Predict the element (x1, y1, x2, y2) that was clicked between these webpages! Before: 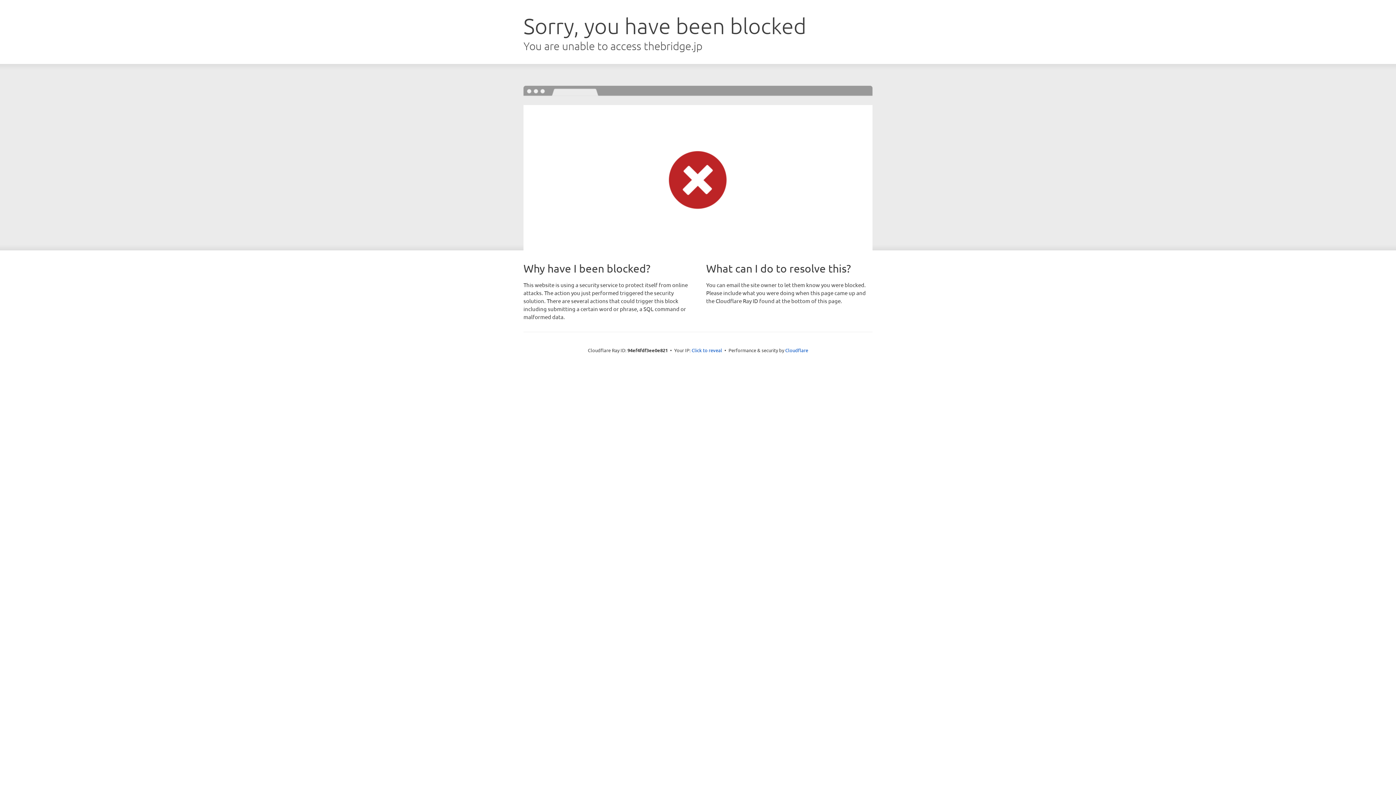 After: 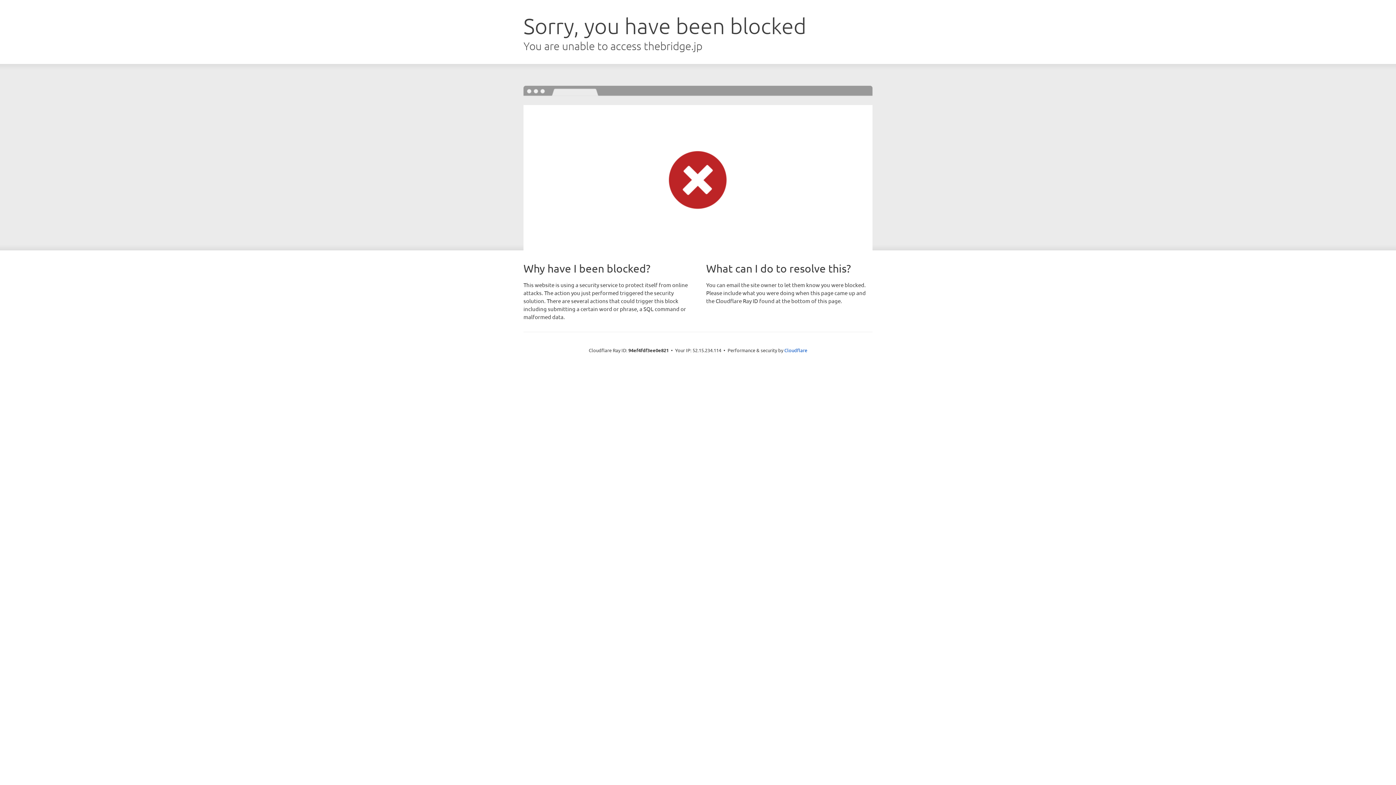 Action: bbox: (691, 346, 722, 353) label: Click to reveal